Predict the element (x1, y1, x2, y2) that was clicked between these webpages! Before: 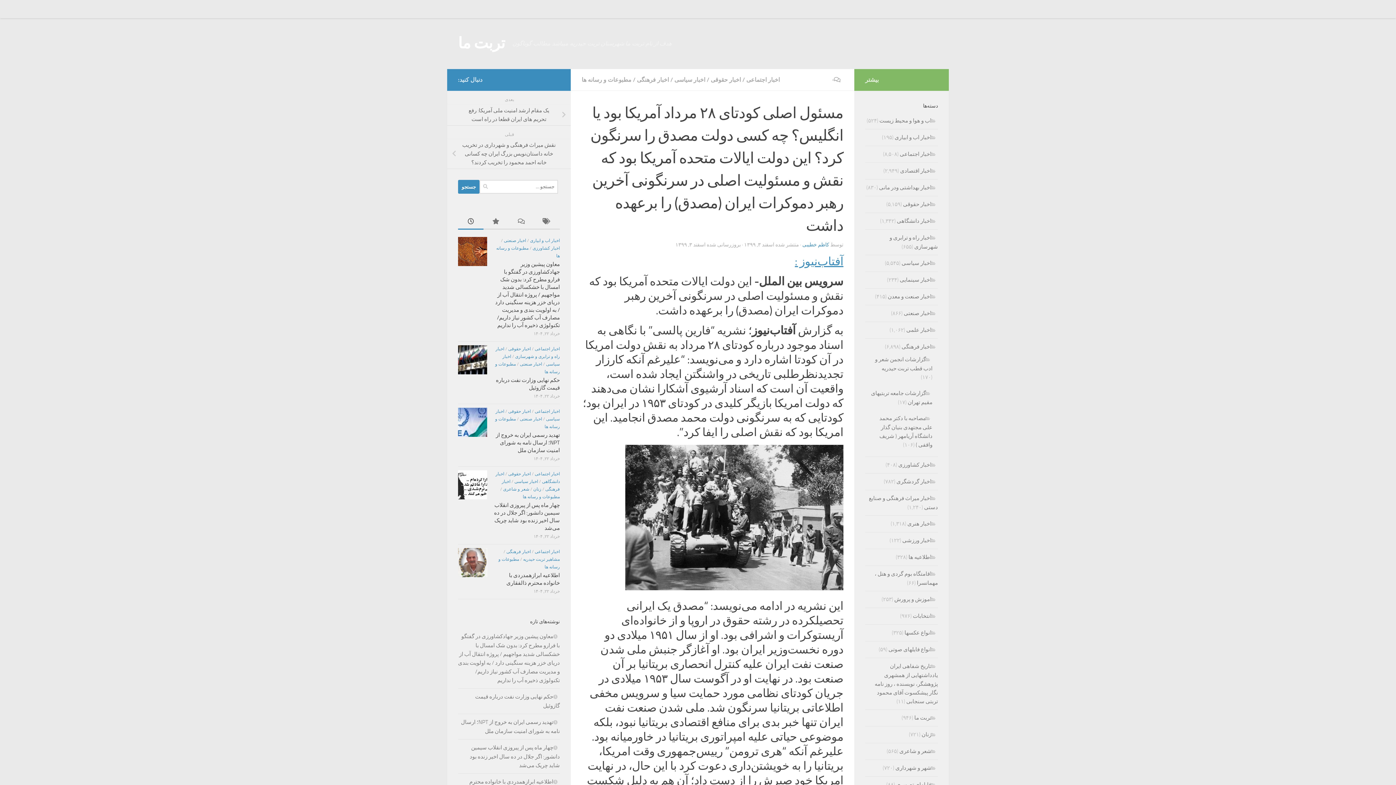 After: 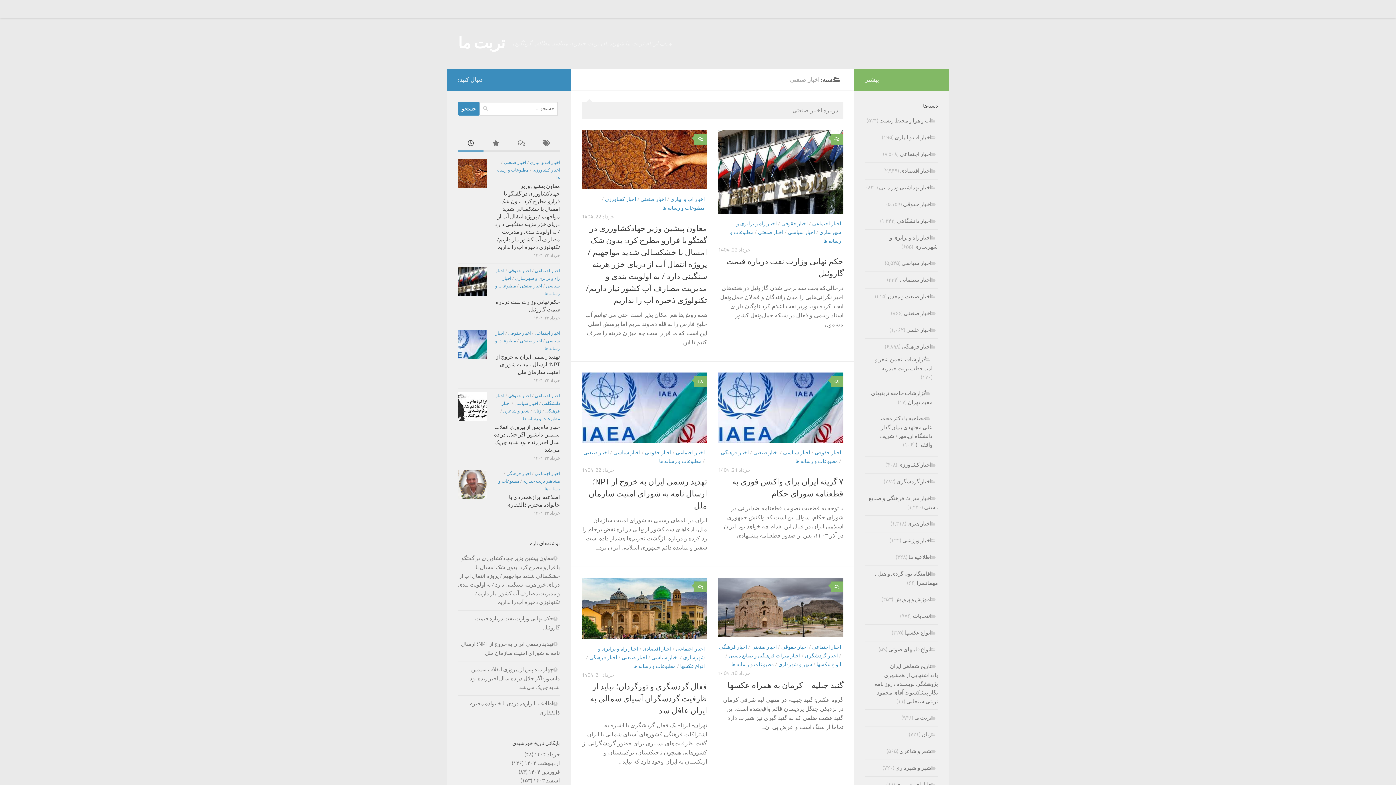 Action: bbox: (520, 361, 542, 366) label: اخبار صنعتی